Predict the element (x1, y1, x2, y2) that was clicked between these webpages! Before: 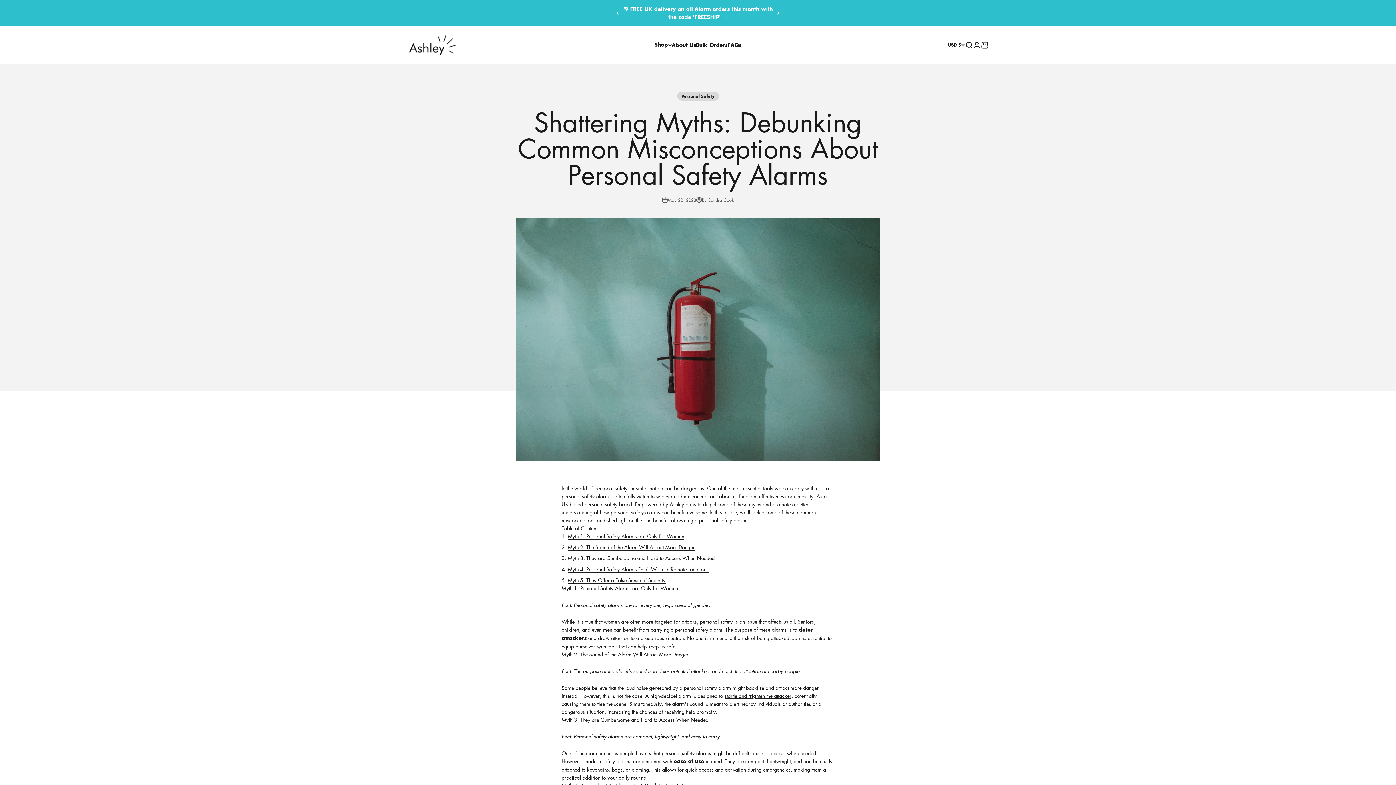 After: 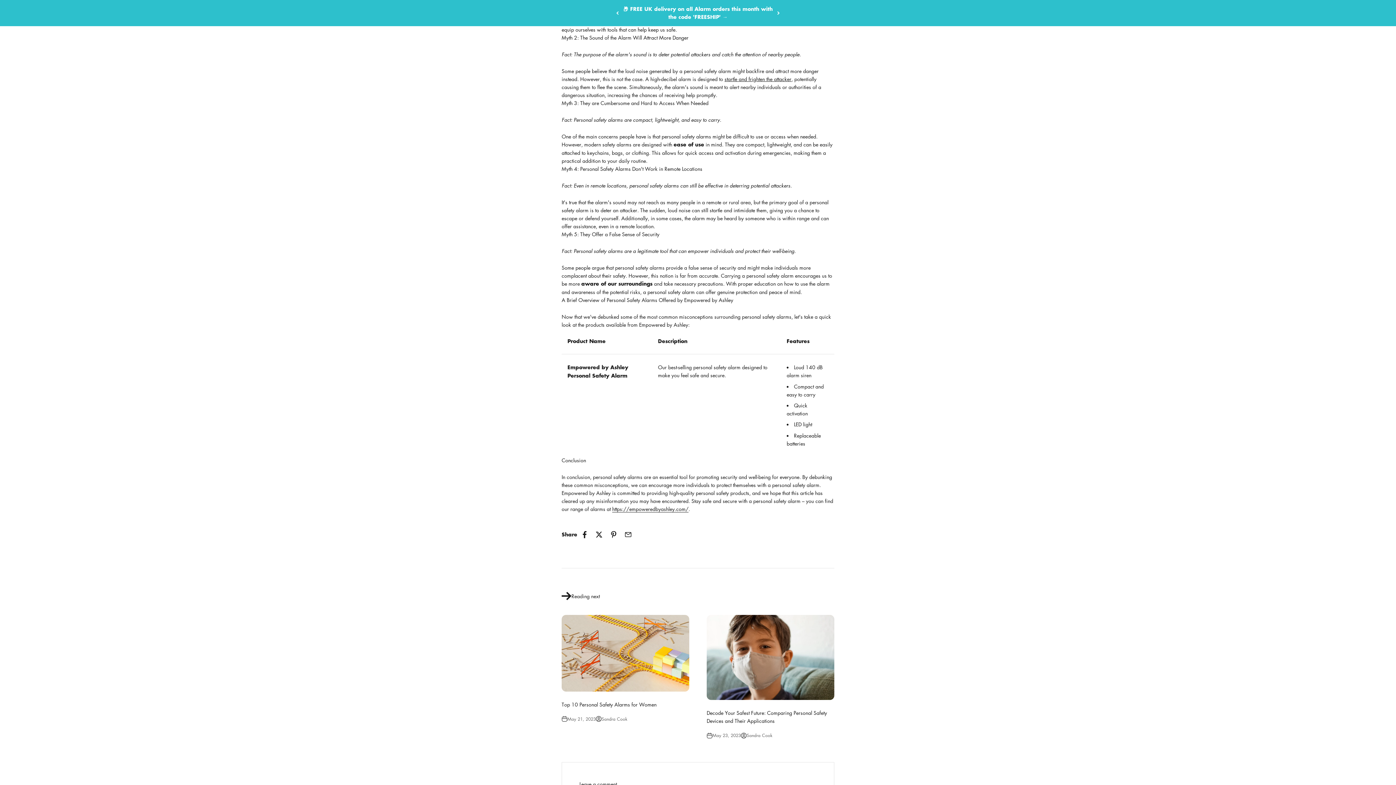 Action: bbox: (568, 543, 694, 550) label: Myth 2: The Sound of the Alarm Will Attract More Danger